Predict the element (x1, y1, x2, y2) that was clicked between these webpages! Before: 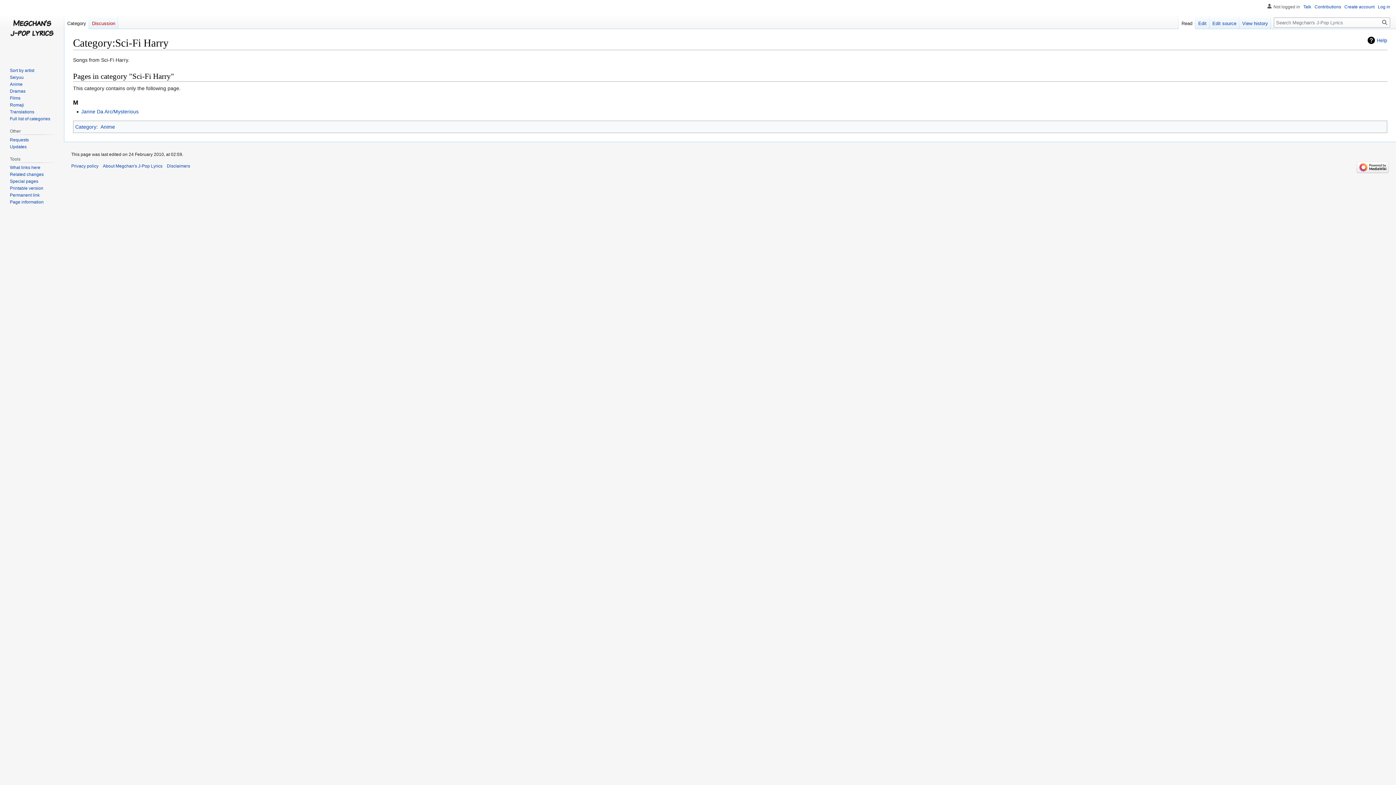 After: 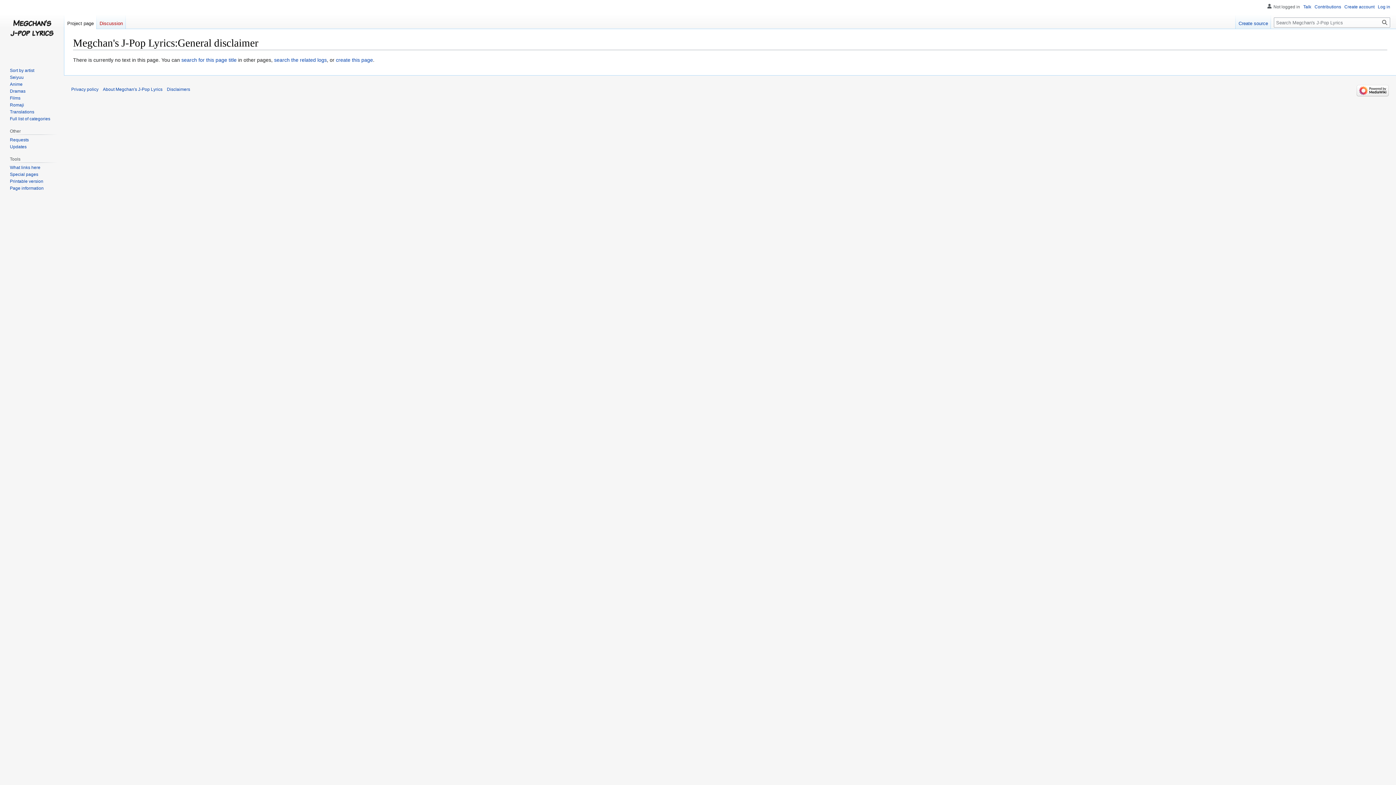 Action: label: Disclaimers bbox: (166, 163, 190, 168)